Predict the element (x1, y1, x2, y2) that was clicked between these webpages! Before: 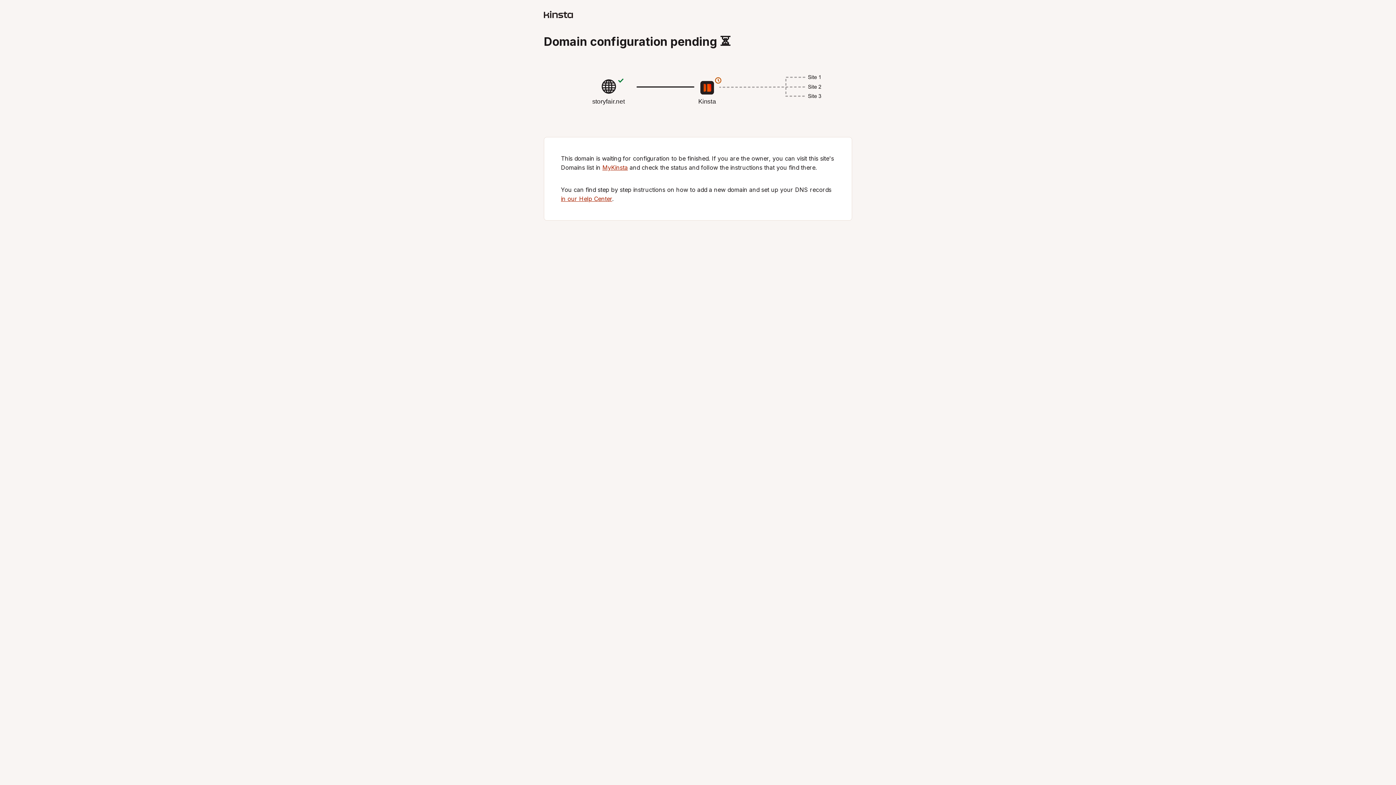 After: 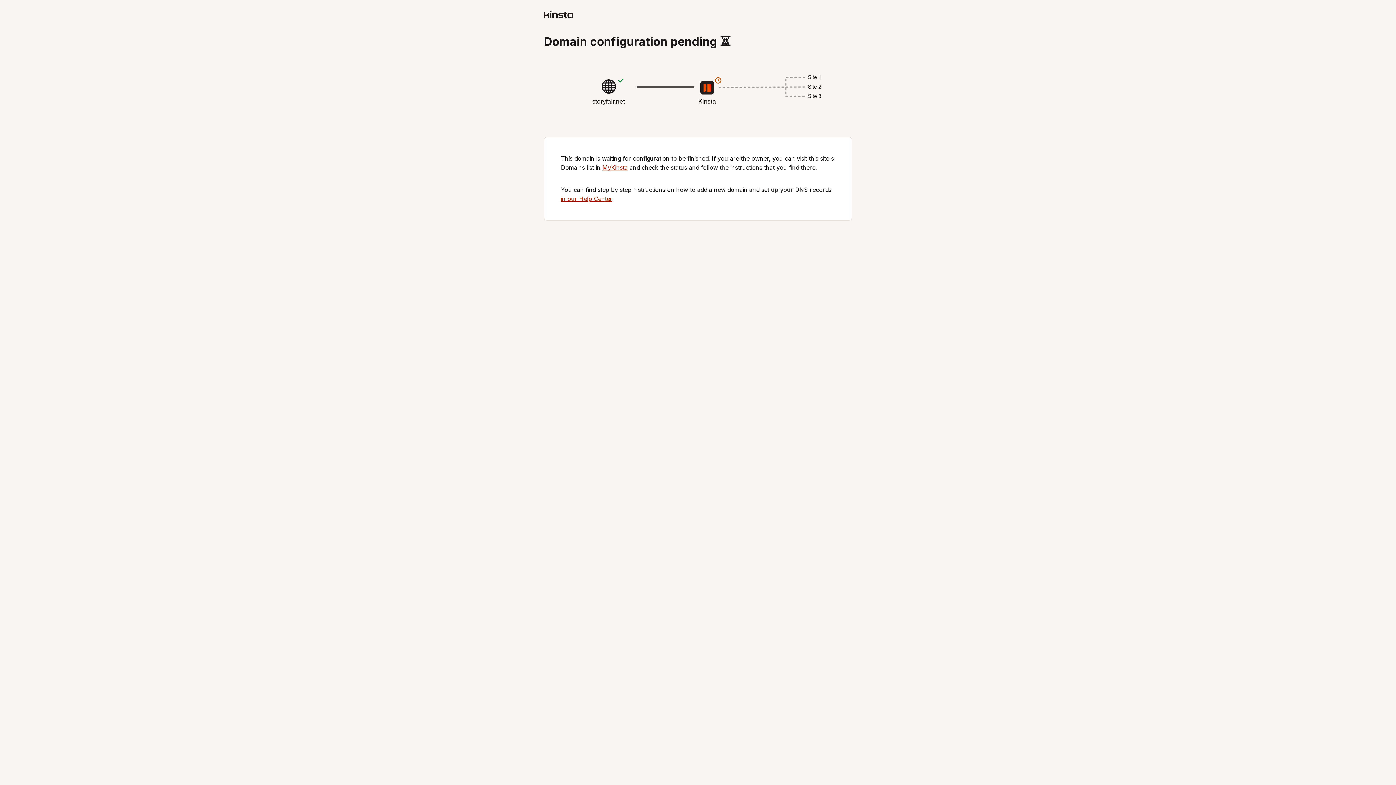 Action: bbox: (561, 195, 612, 202) label: in our Help Center